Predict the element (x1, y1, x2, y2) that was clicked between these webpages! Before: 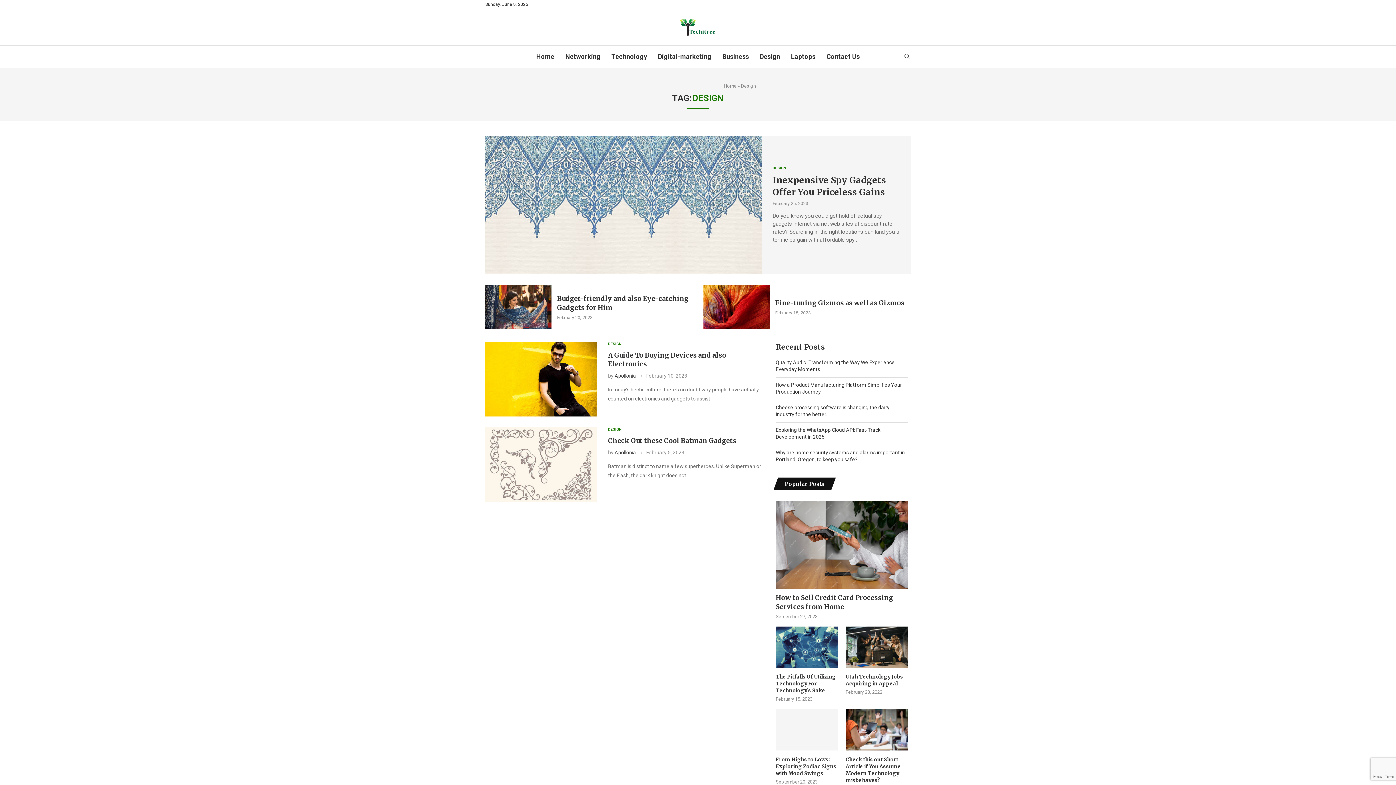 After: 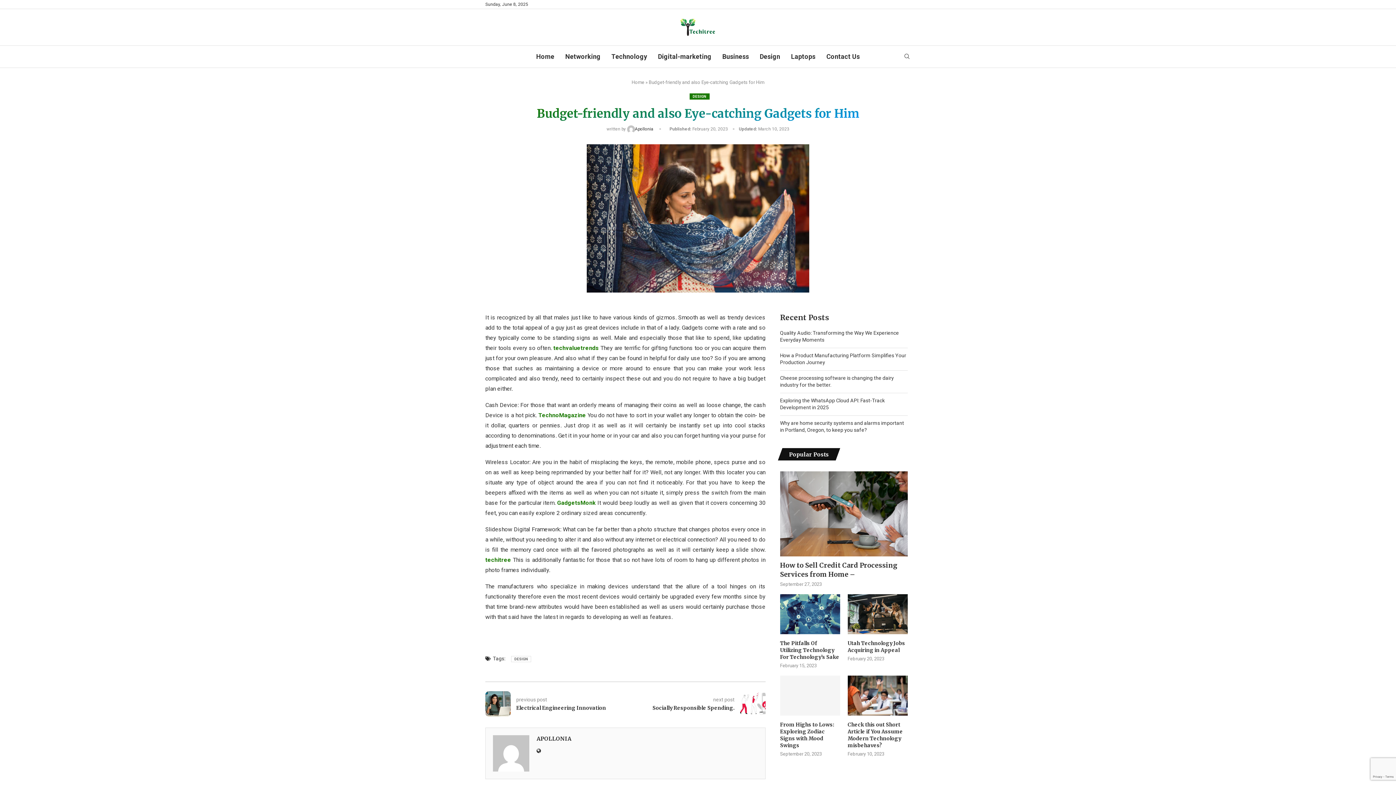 Action: bbox: (485, 285, 551, 329)